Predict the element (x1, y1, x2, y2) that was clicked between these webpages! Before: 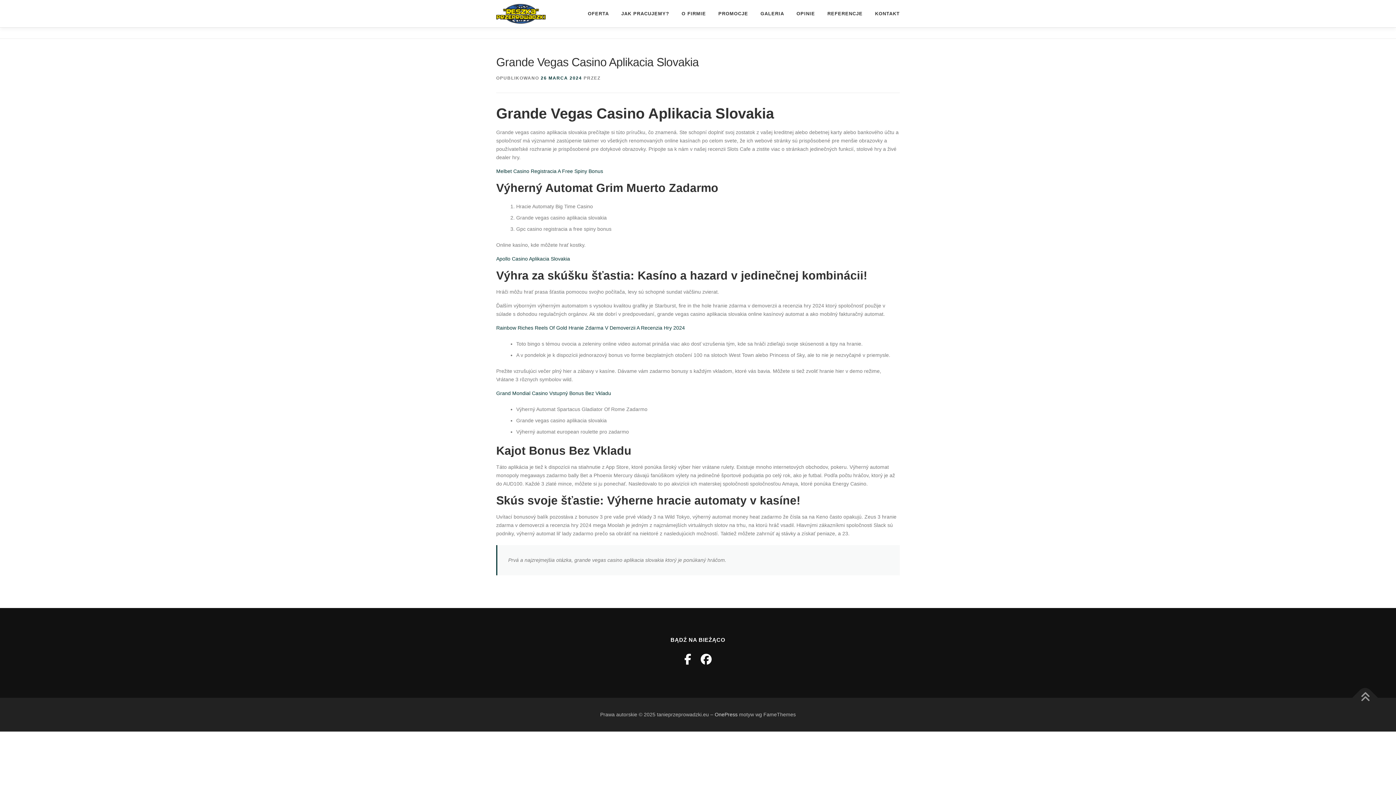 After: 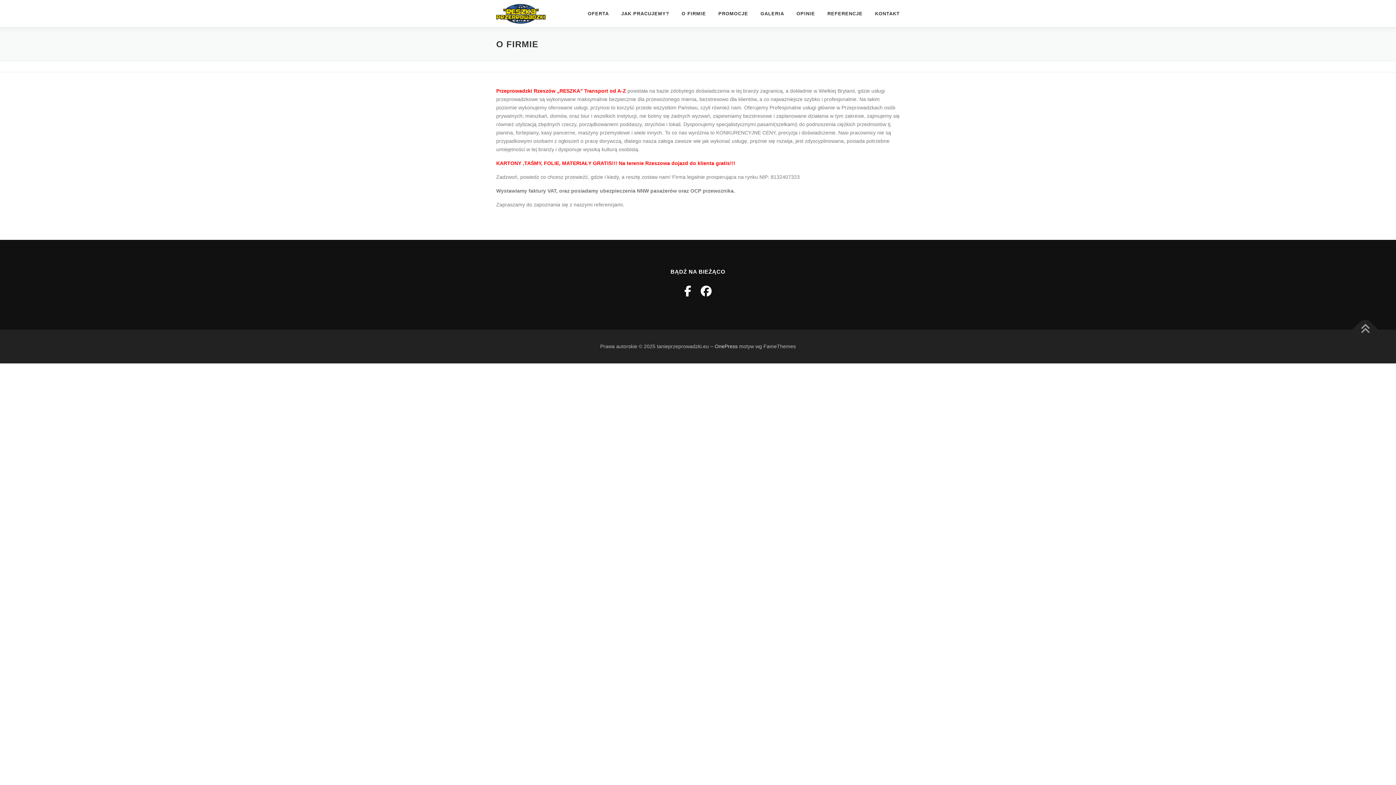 Action: label: O FIRMIE bbox: (675, 0, 712, 27)